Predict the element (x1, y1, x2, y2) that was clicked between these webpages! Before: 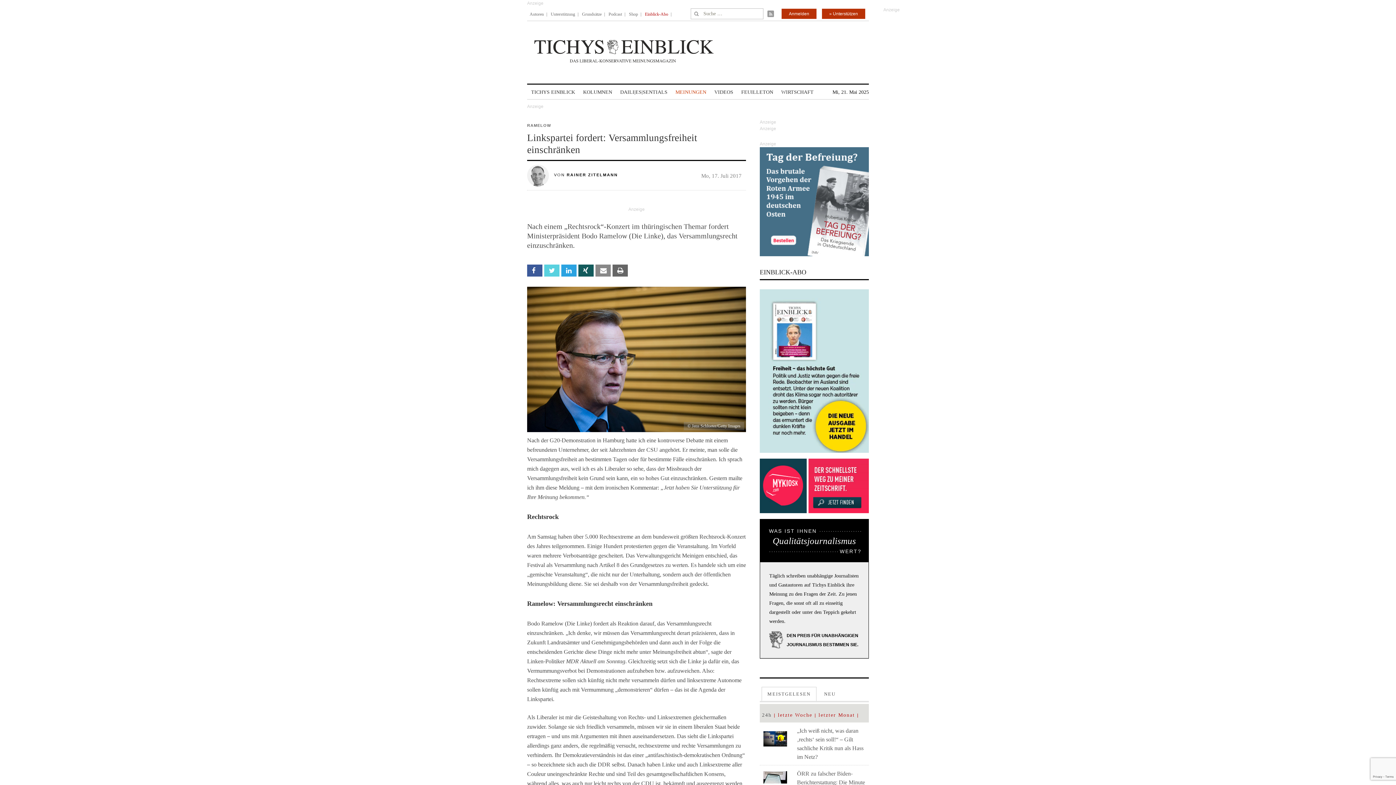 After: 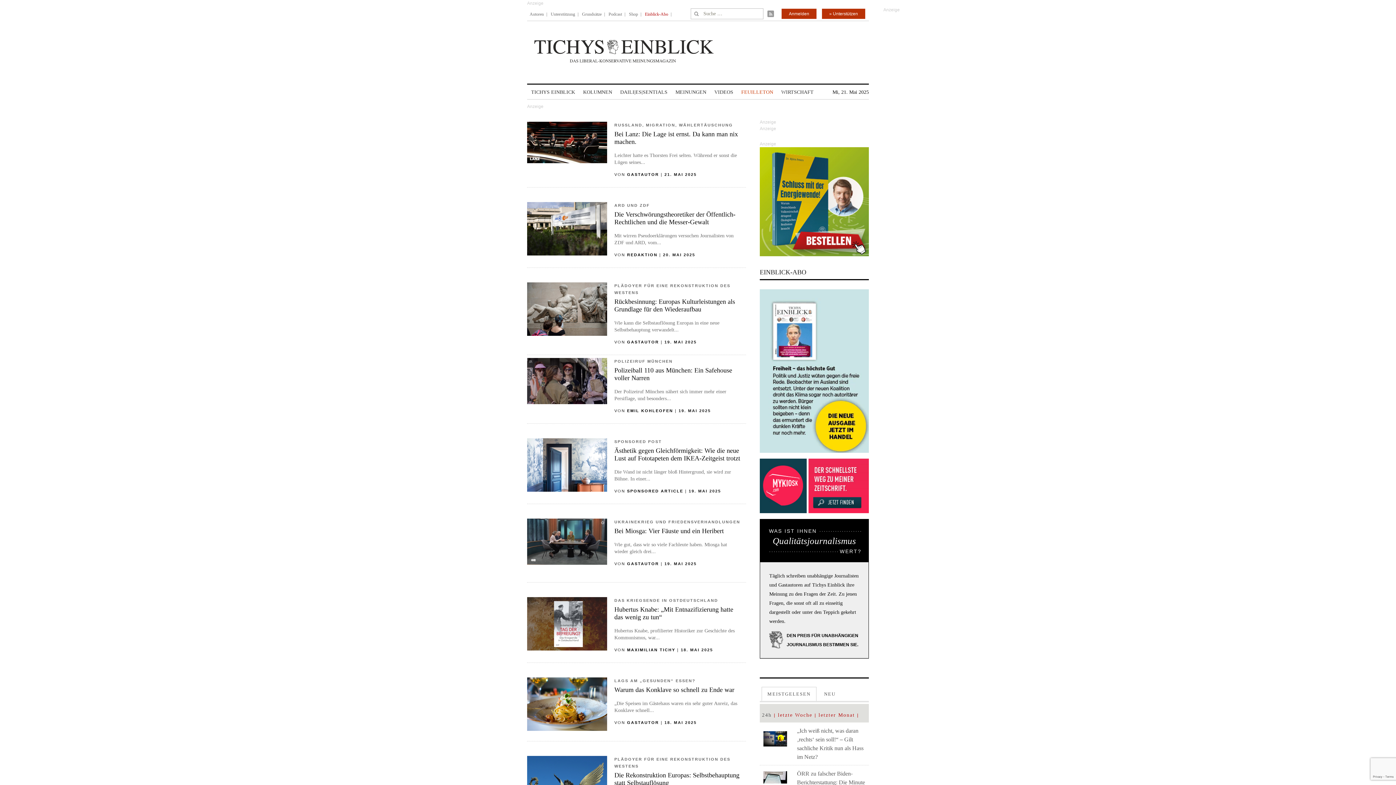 Action: bbox: (741, 85, 773, 99) label: FEUILLETON